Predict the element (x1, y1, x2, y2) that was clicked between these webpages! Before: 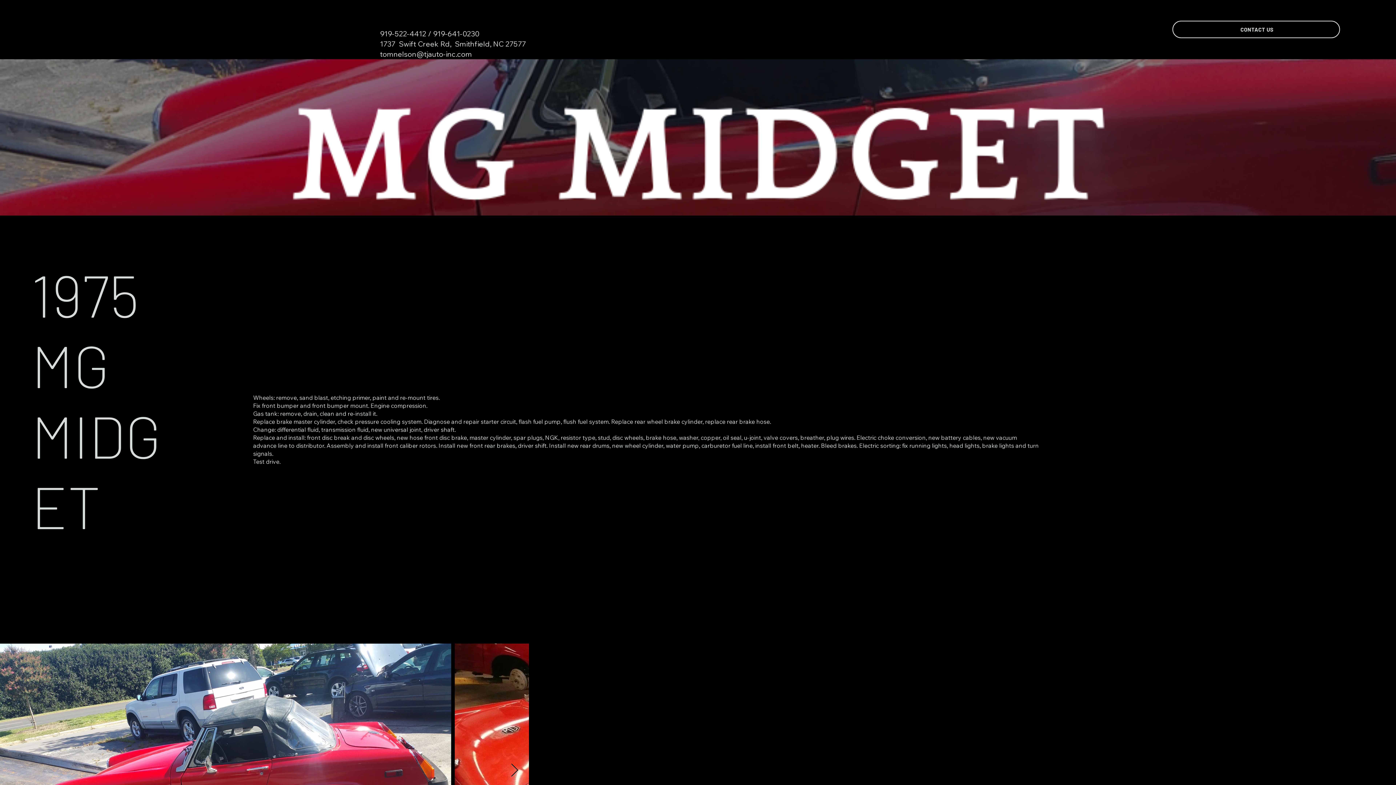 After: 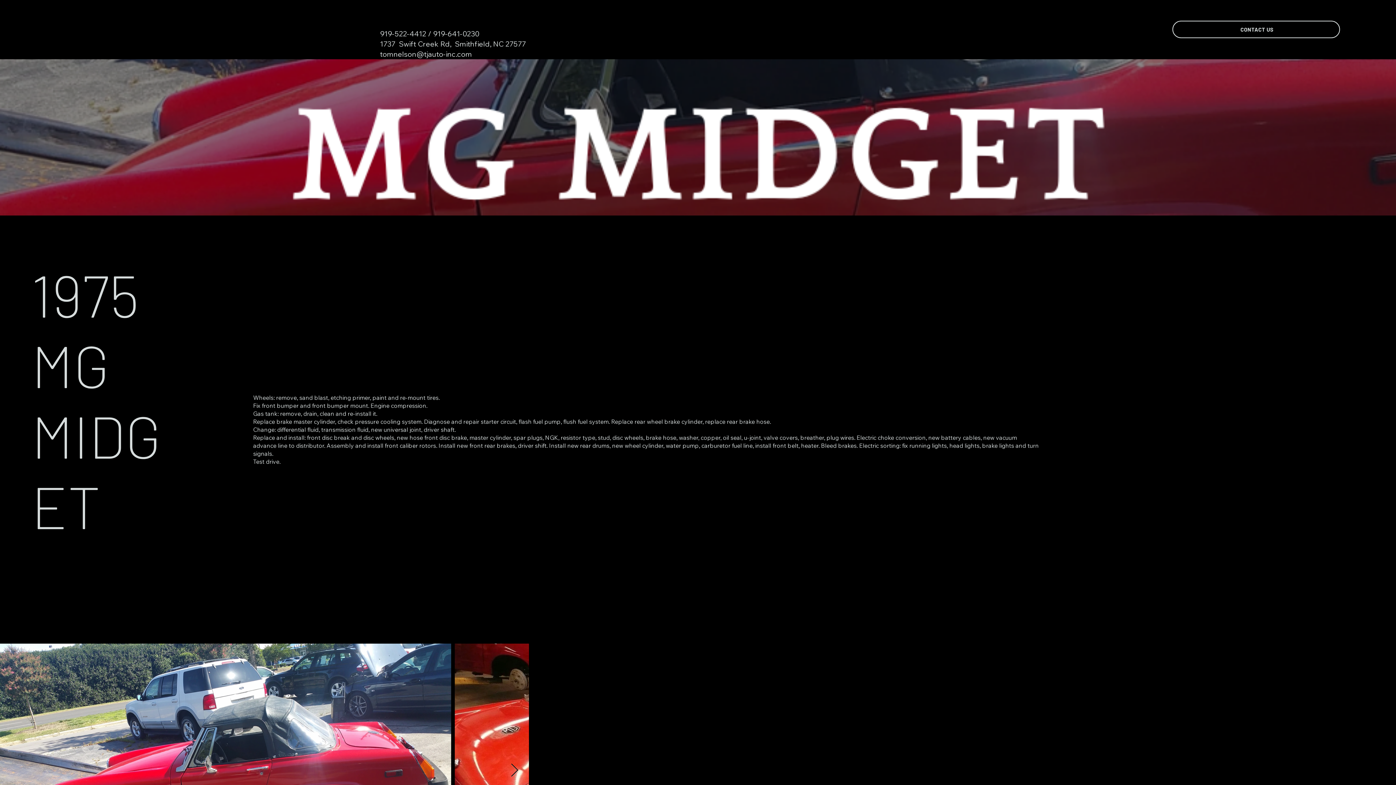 Action: label: tomnelson@tjauto-inc.com bbox: (380, 49, 472, 58)